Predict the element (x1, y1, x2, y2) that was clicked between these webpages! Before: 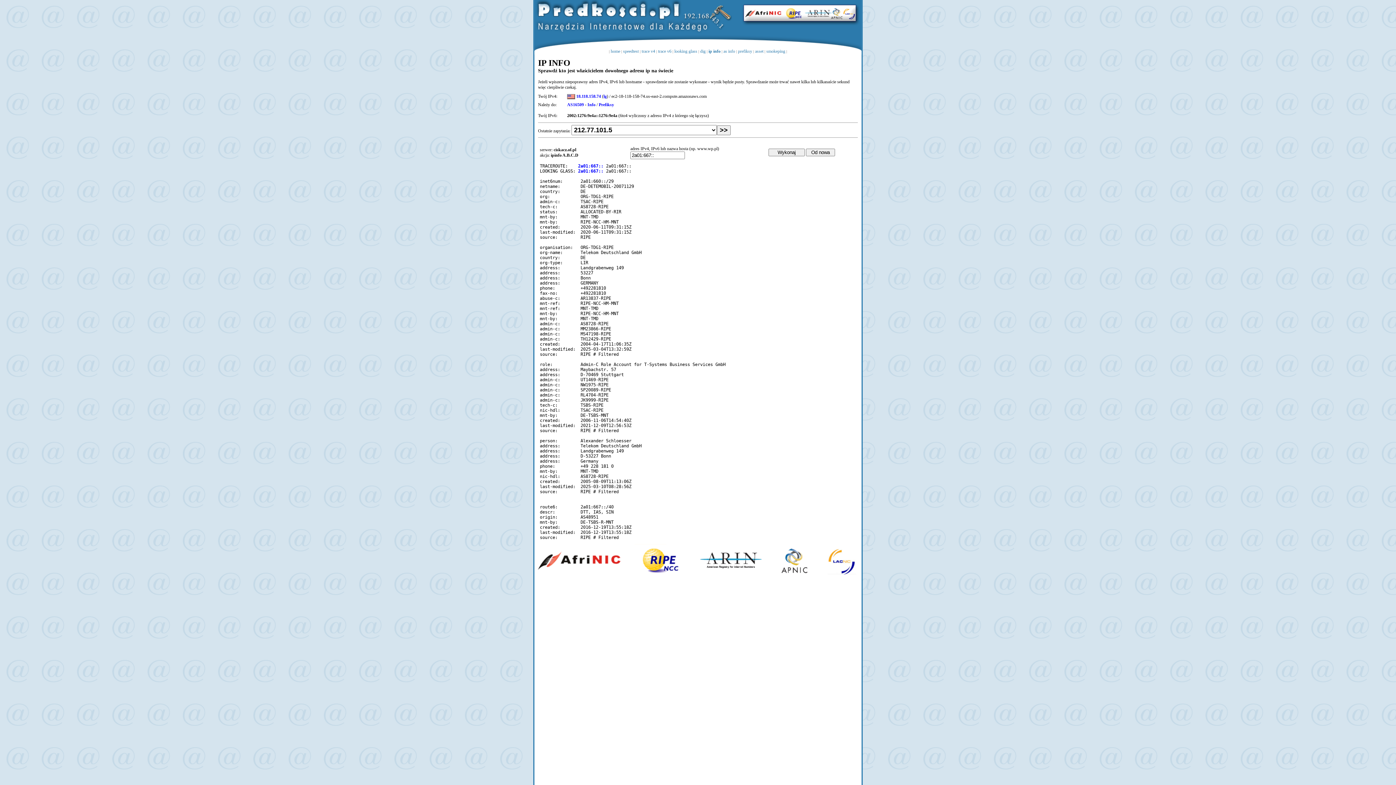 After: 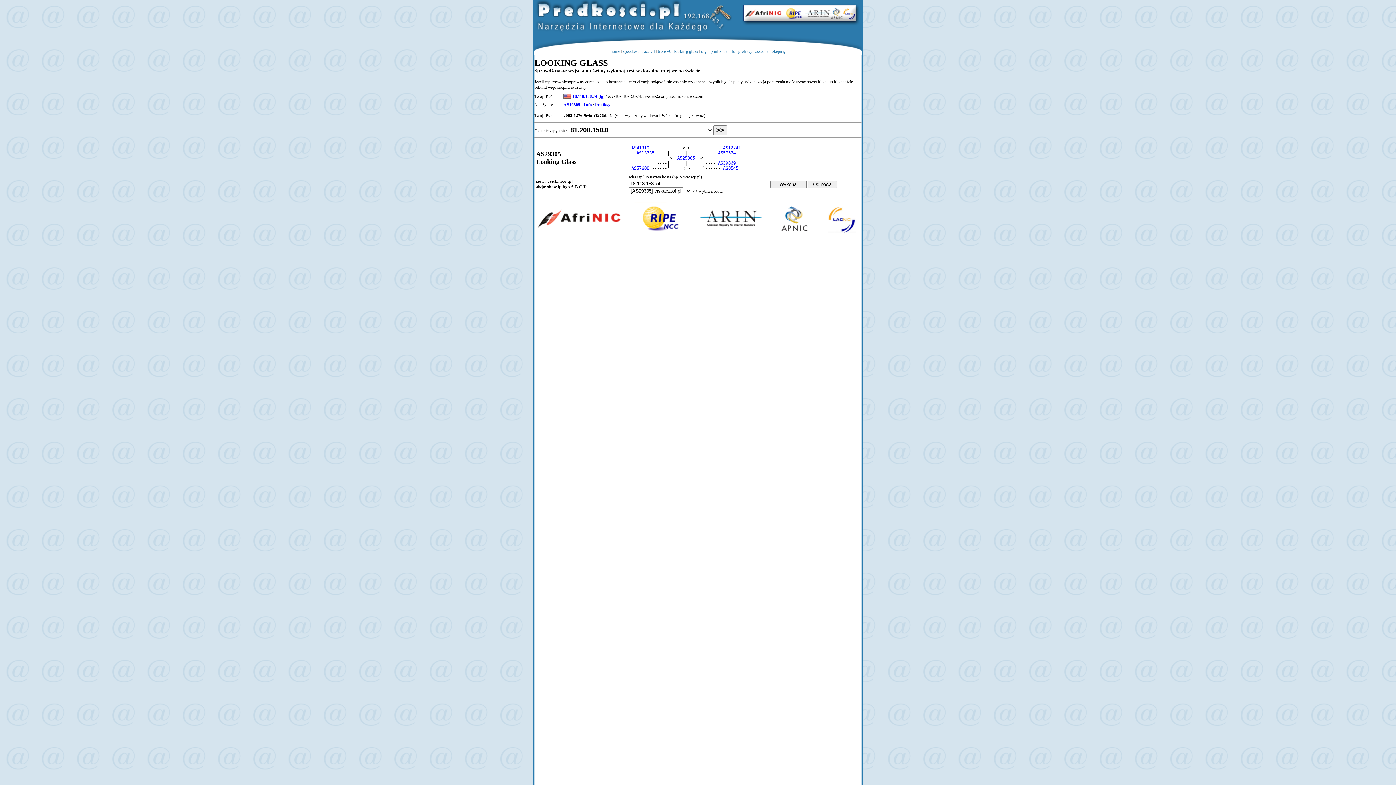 Action: bbox: (674, 48, 697, 53) label: looking glass